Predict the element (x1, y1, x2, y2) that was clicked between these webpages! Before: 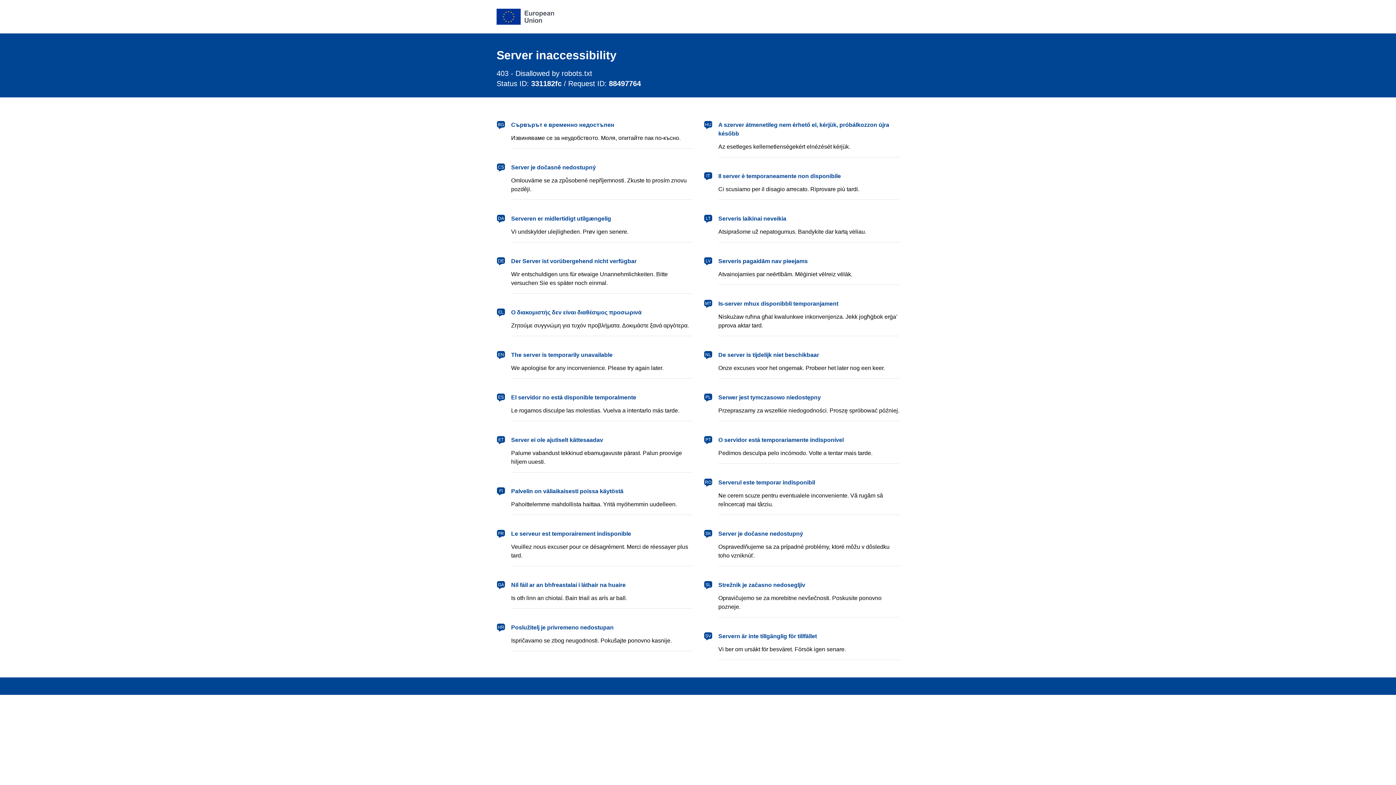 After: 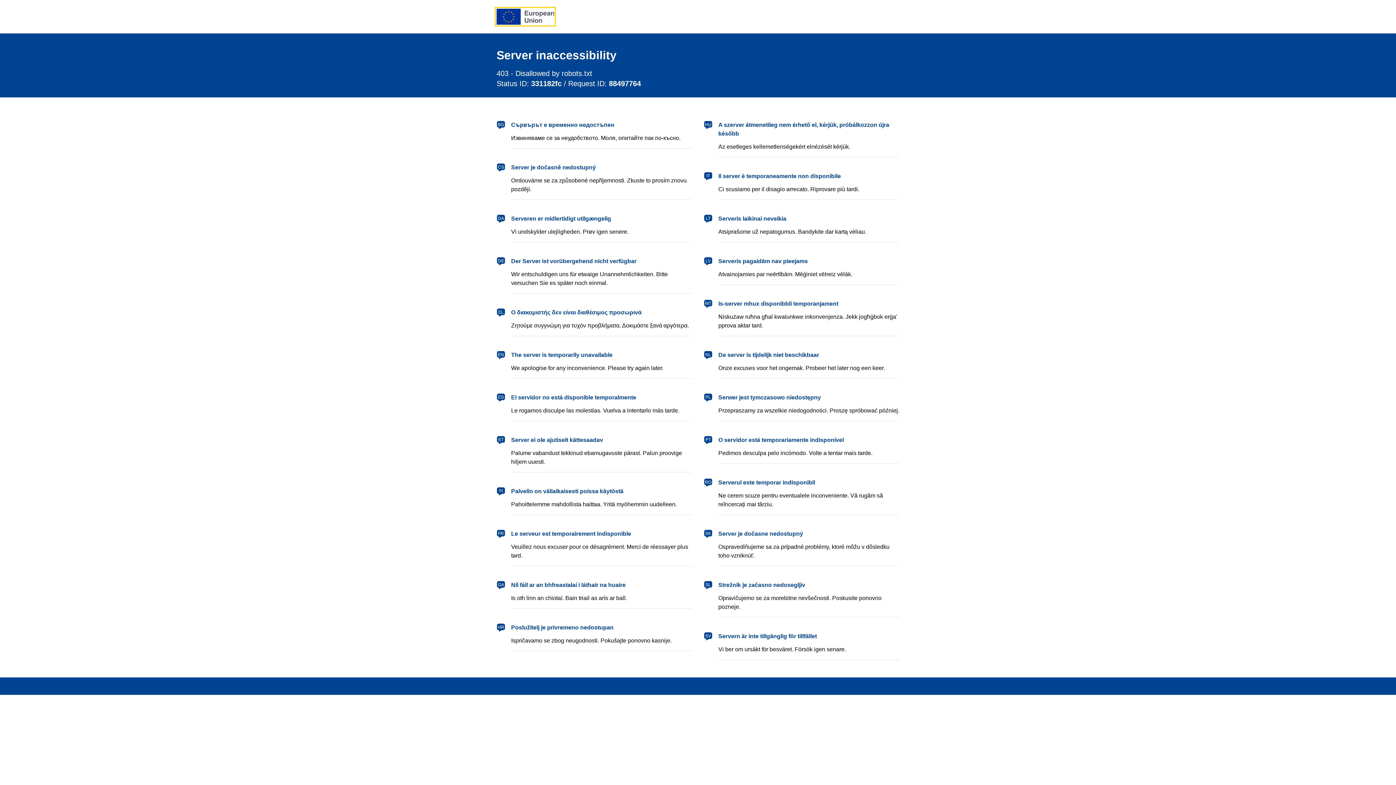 Action: label: European Union bbox: (496, 8, 554, 24)